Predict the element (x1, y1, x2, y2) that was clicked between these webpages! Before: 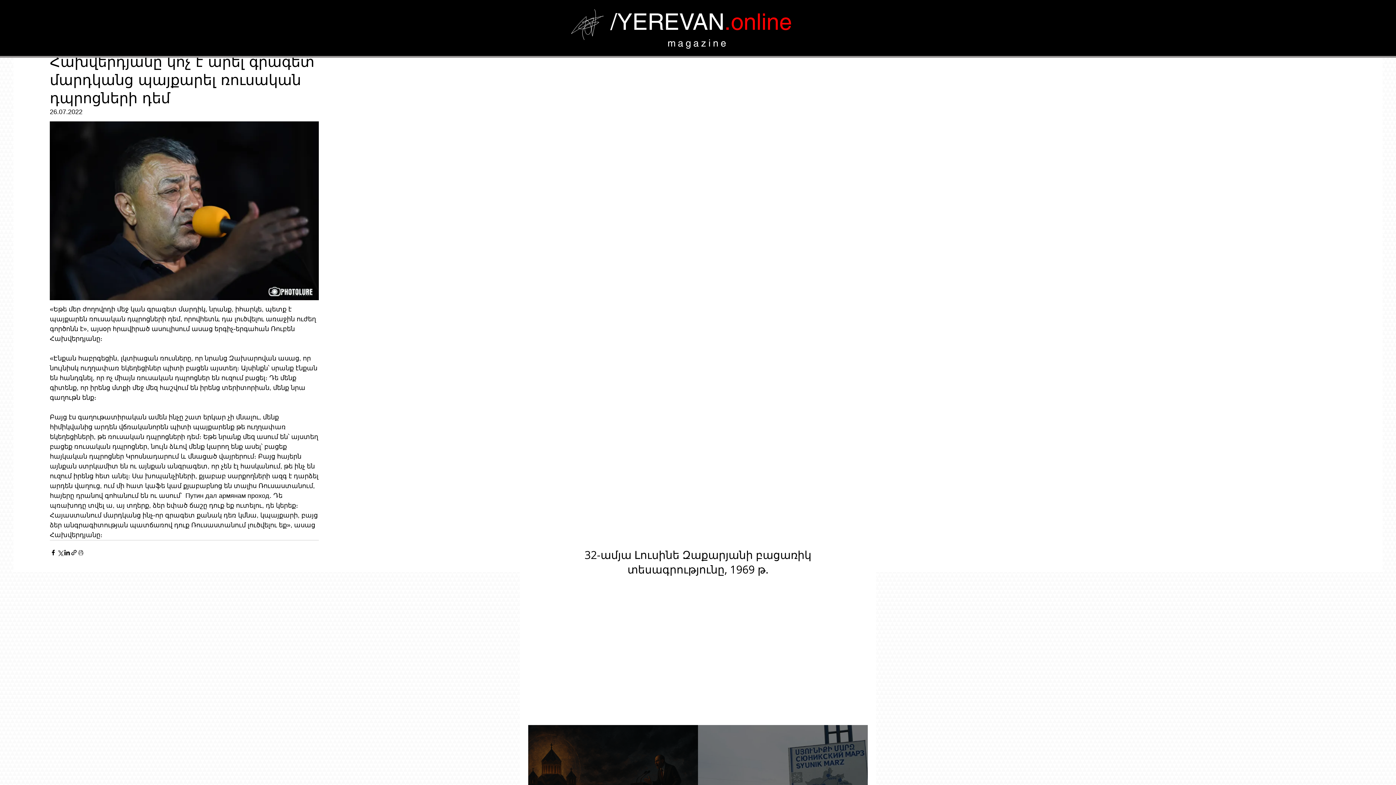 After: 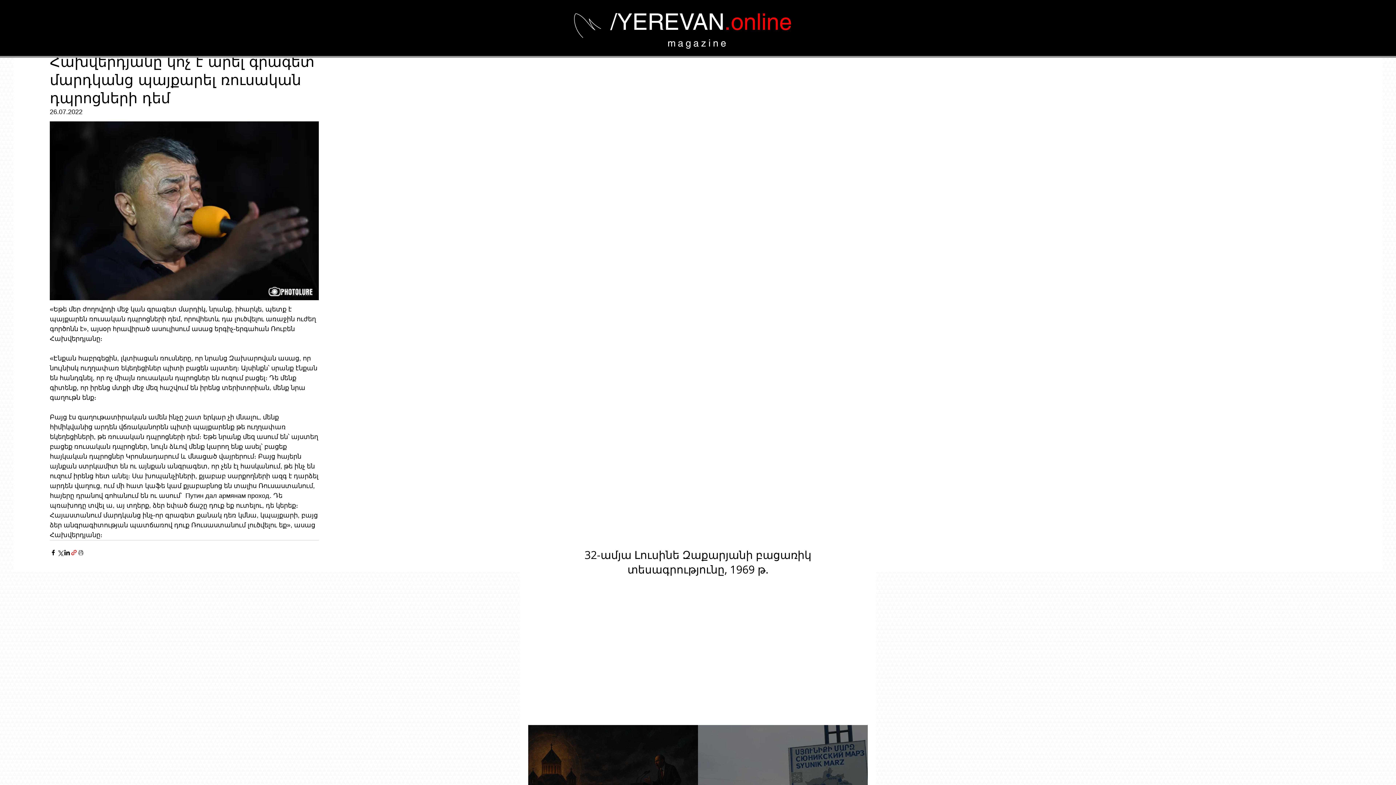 Action: label: Share via link bbox: (70, 549, 77, 556)